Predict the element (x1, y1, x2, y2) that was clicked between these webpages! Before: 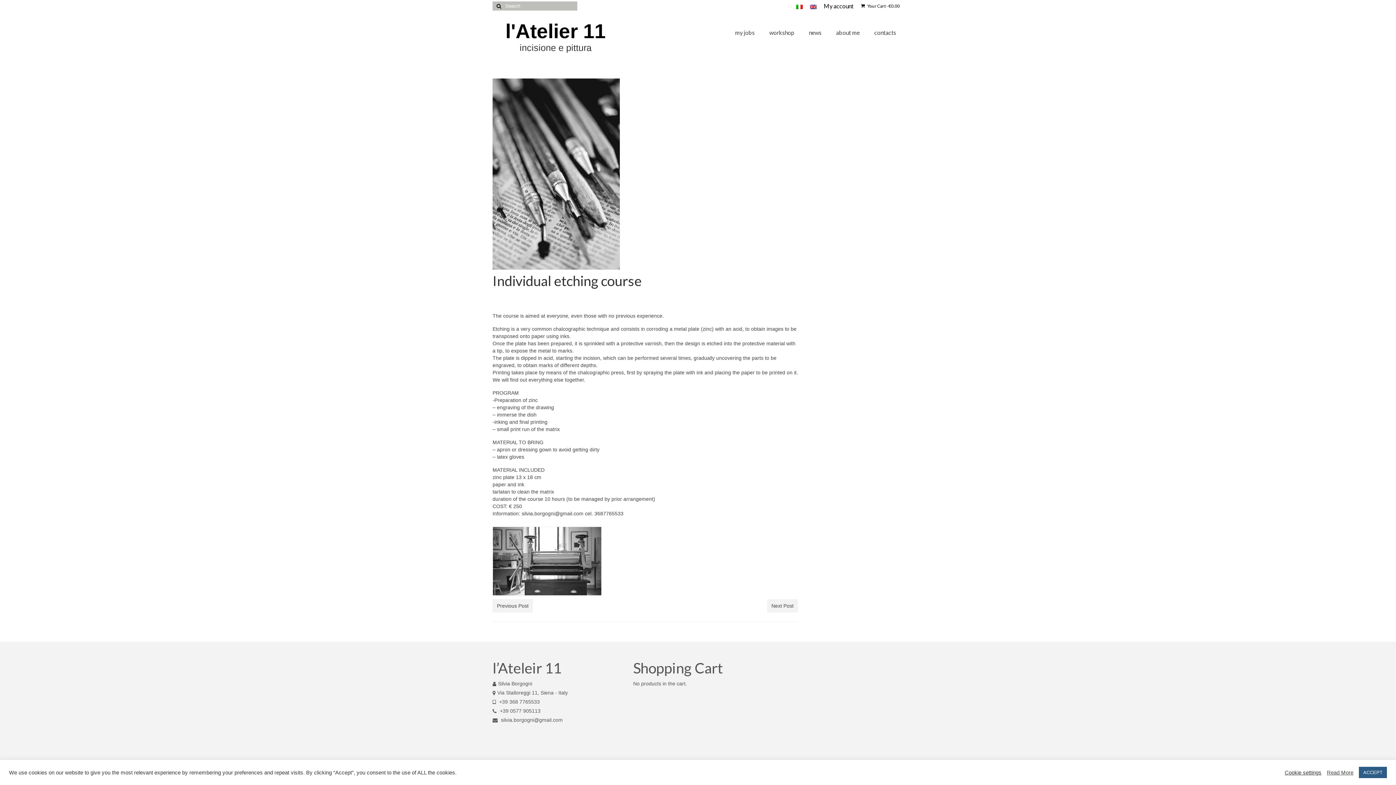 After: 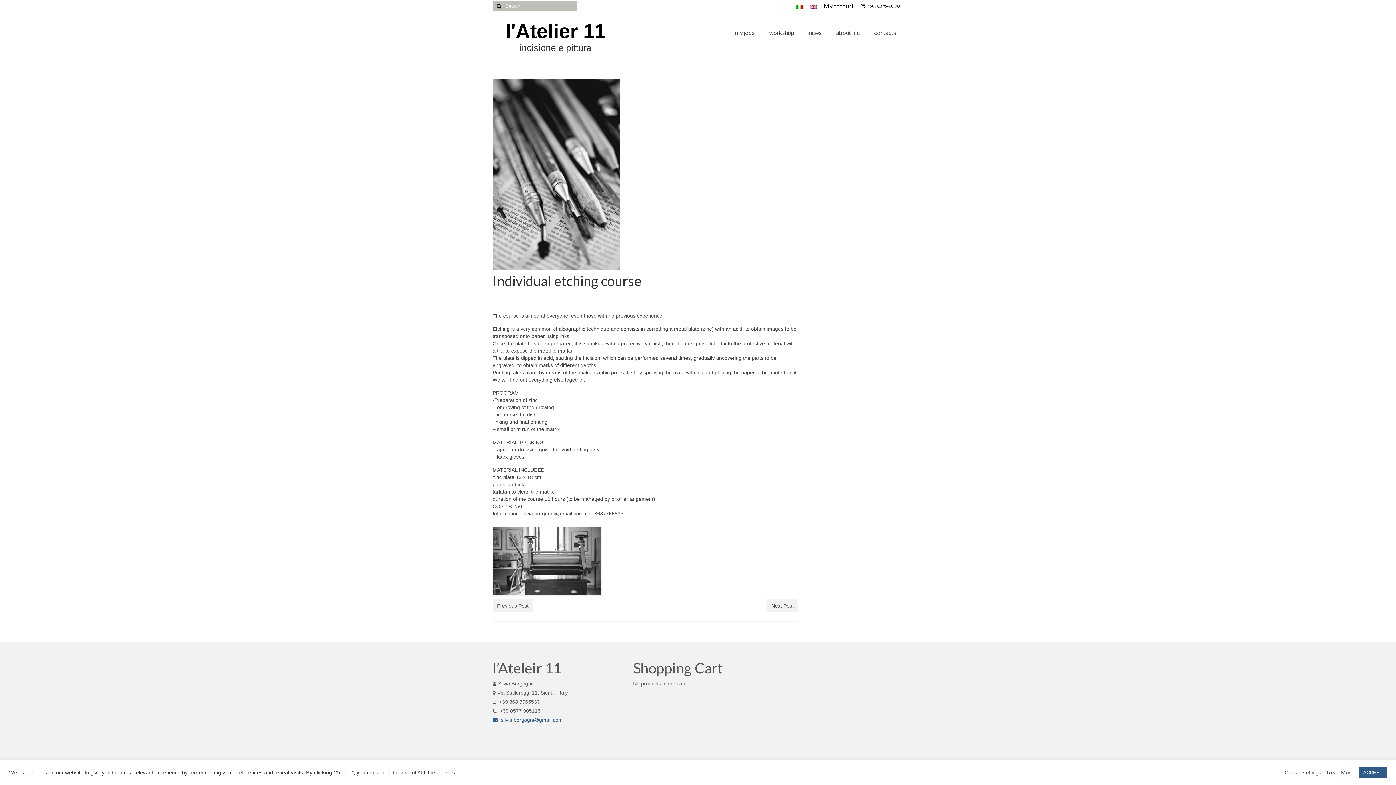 Action: label:  silvia.borgogni@gmail.com bbox: (492, 717, 562, 723)